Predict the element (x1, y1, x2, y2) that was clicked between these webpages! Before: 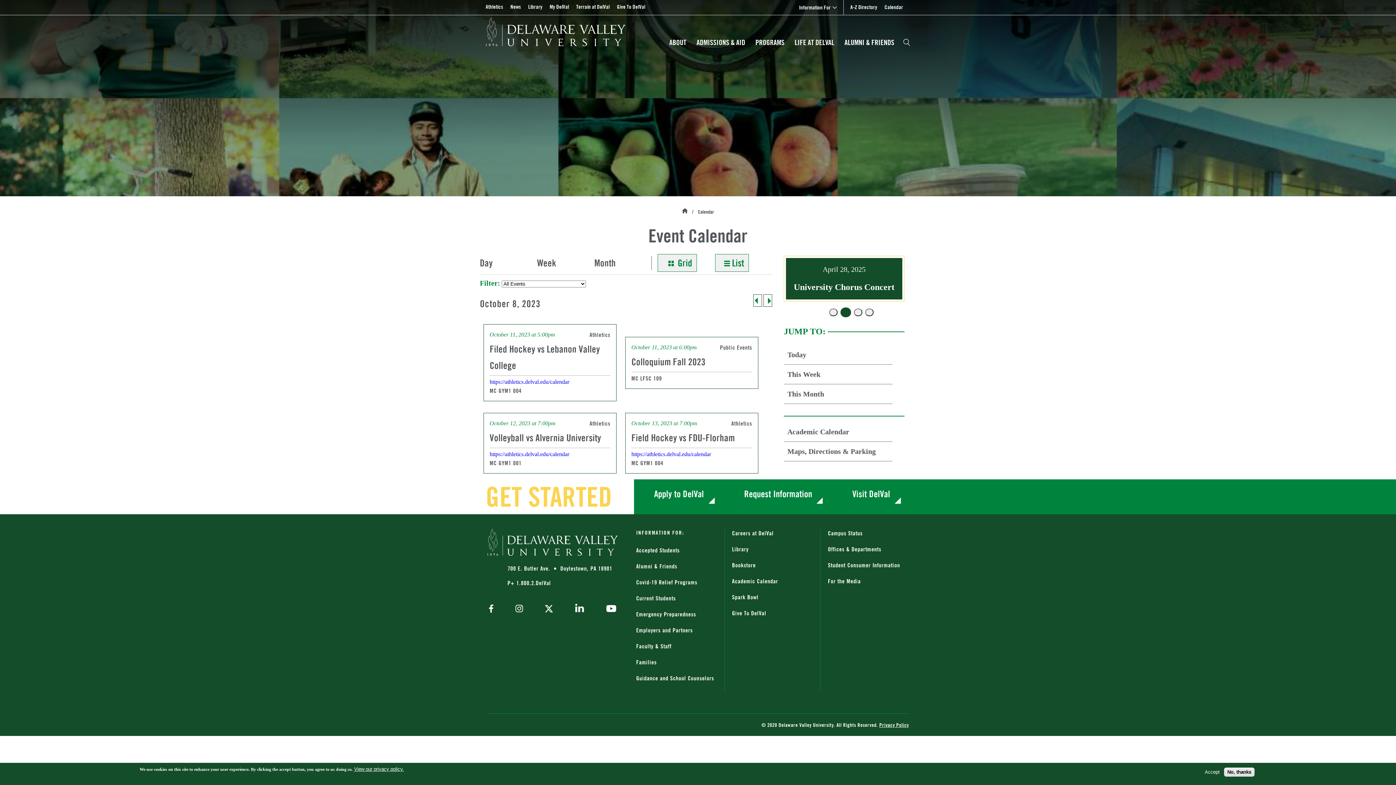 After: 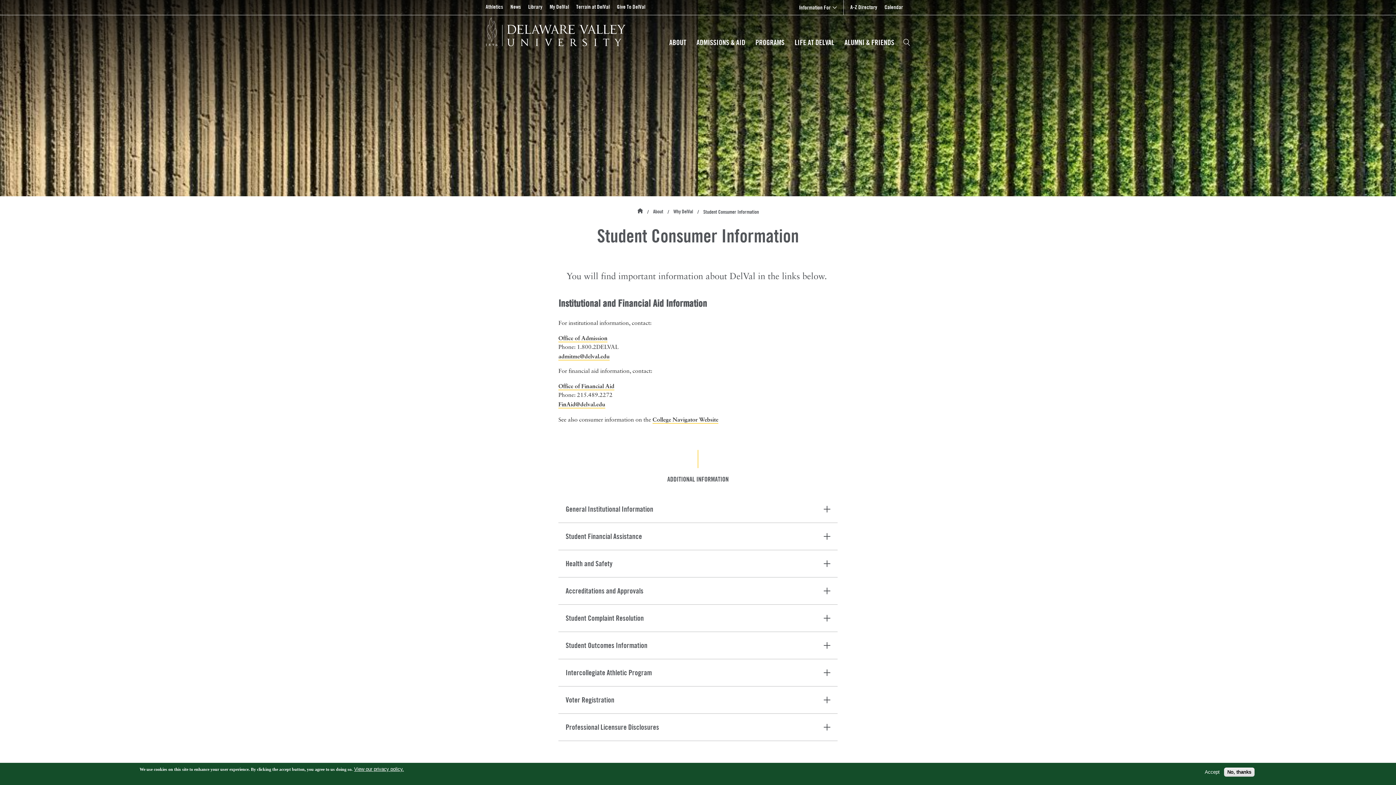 Action: label: Student Consumer Information bbox: (828, 557, 909, 573)